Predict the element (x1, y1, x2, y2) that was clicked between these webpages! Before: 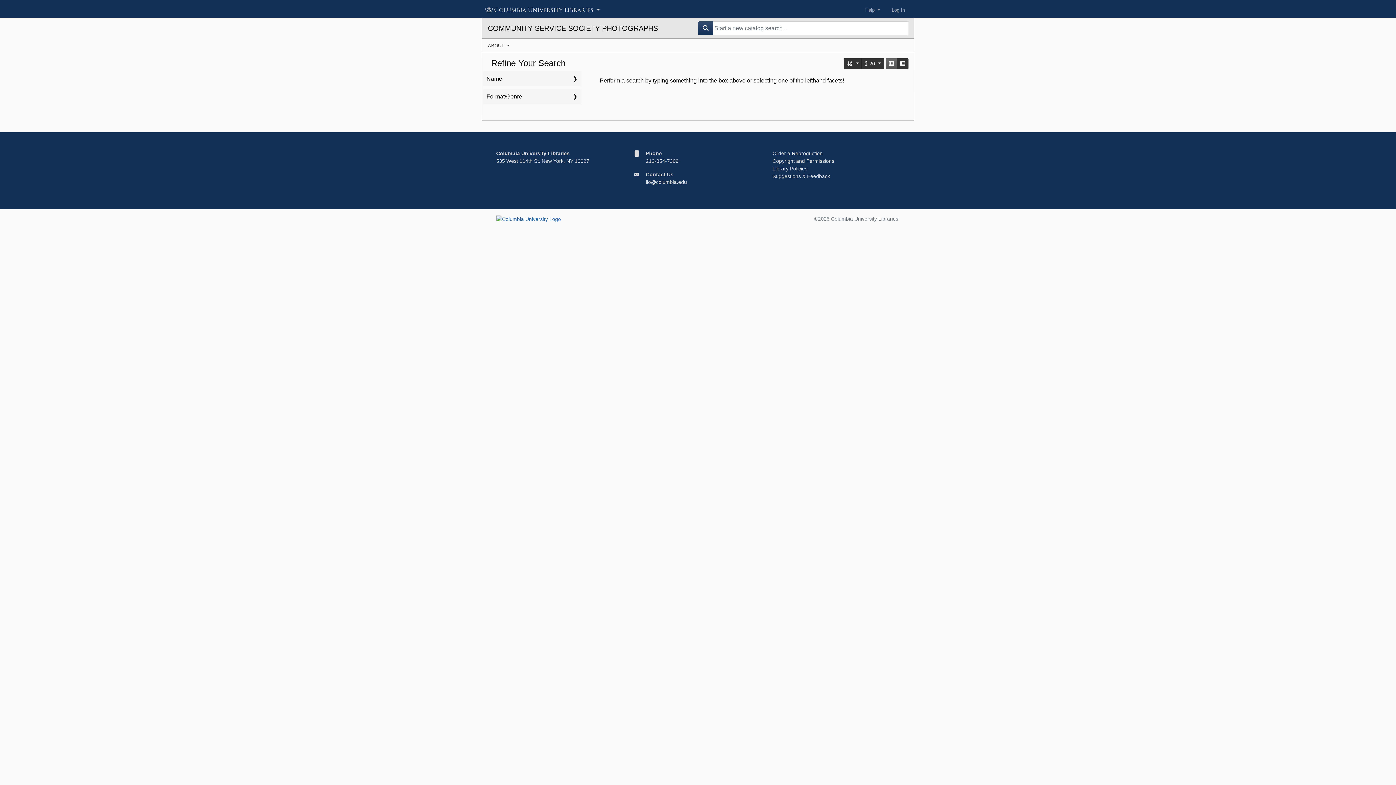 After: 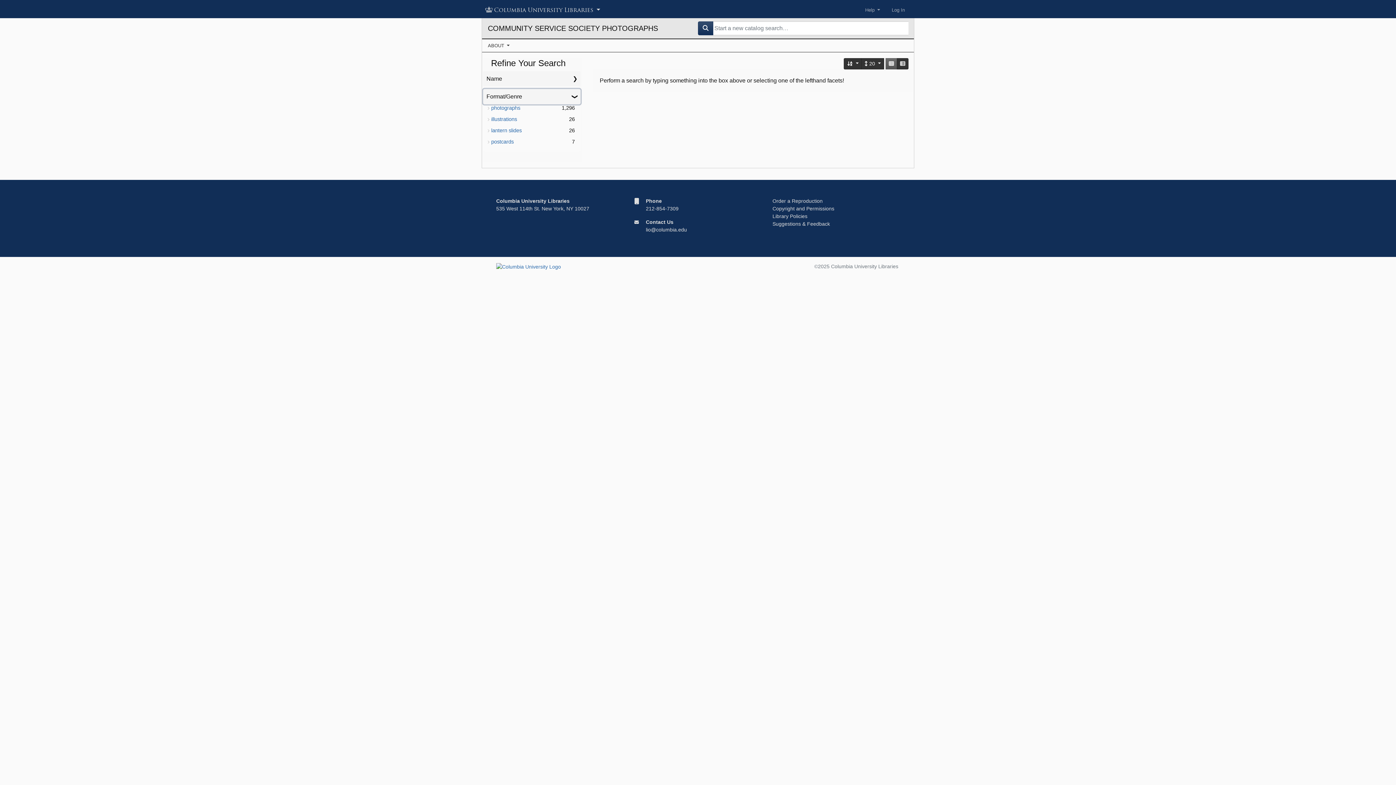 Action: label: Format/Genre bbox: (483, 89, 580, 104)